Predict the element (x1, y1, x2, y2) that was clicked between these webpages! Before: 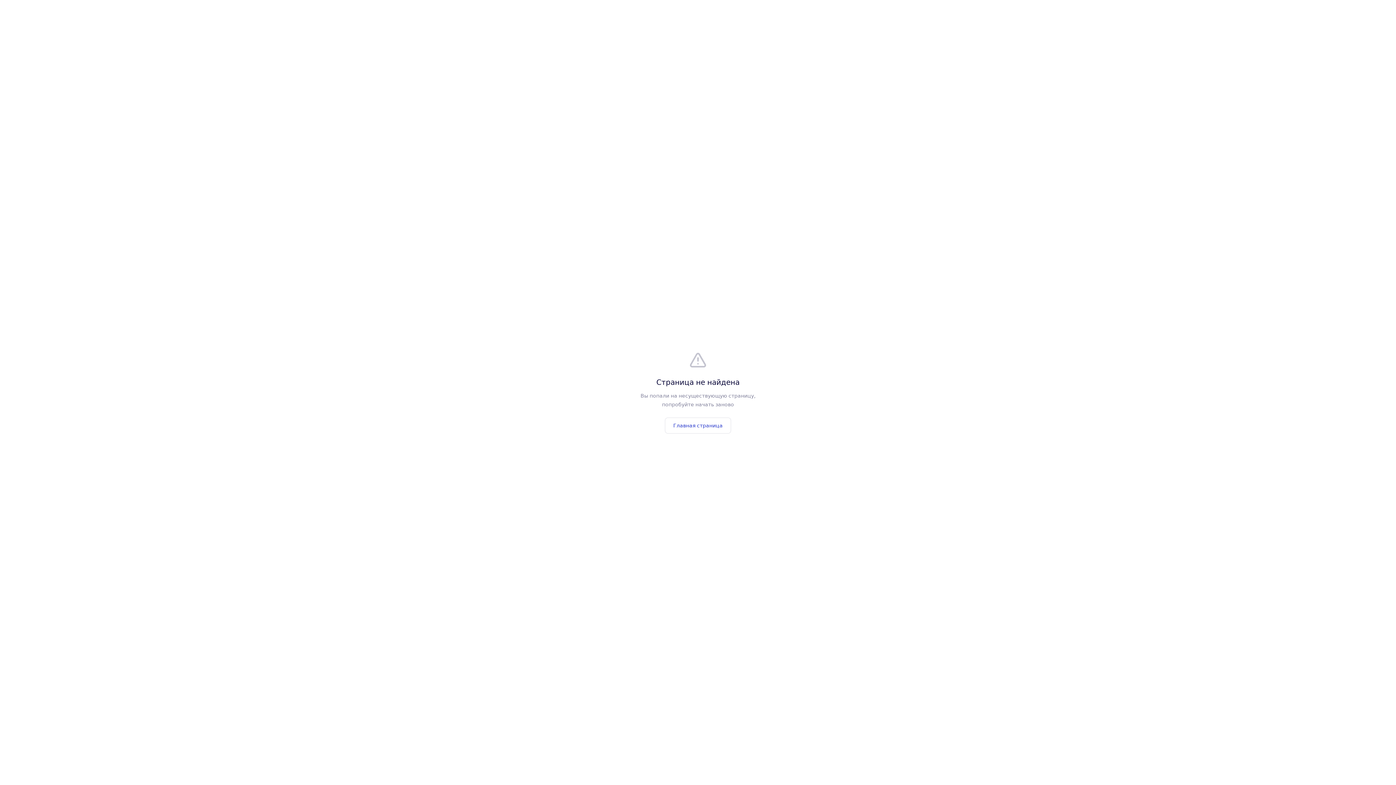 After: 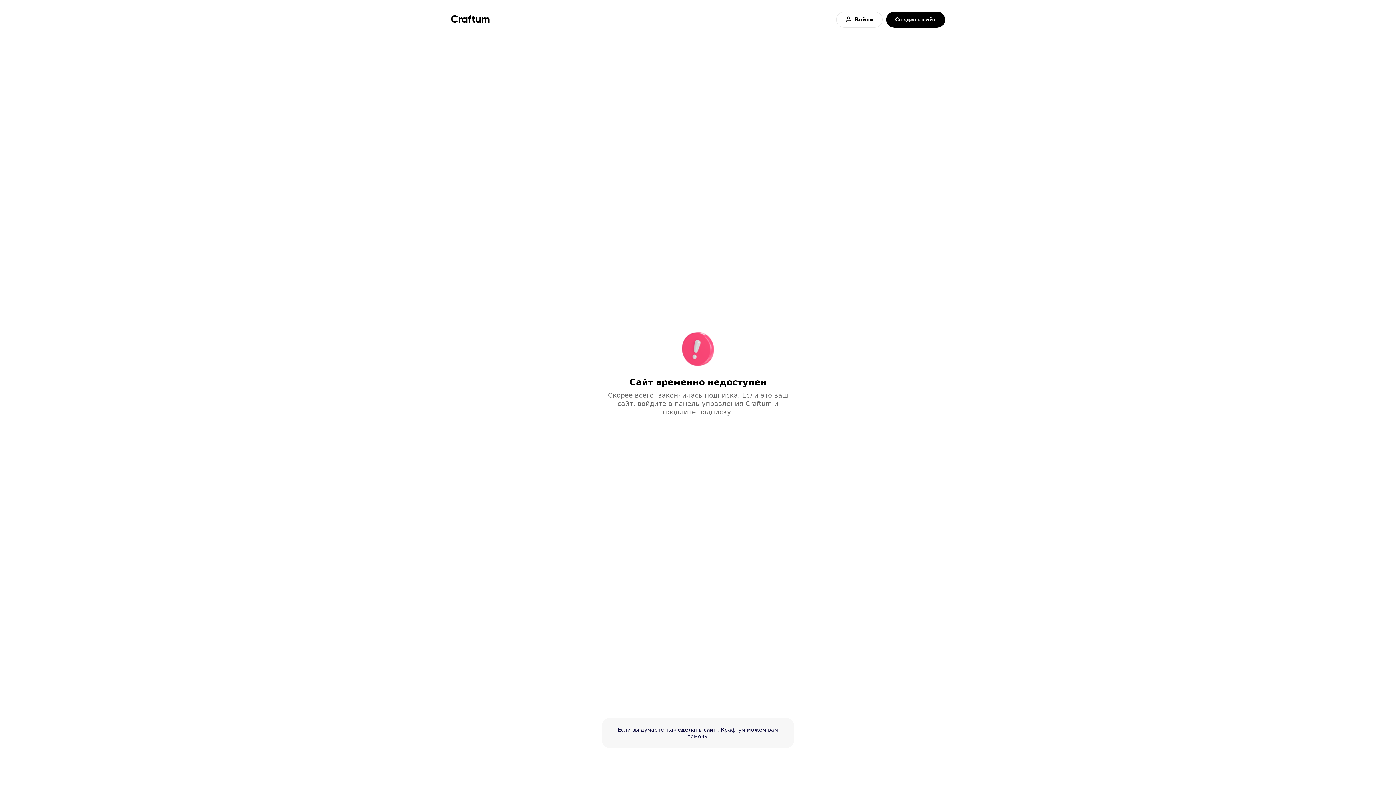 Action: bbox: (665, 417, 731, 433) label: Главная страница